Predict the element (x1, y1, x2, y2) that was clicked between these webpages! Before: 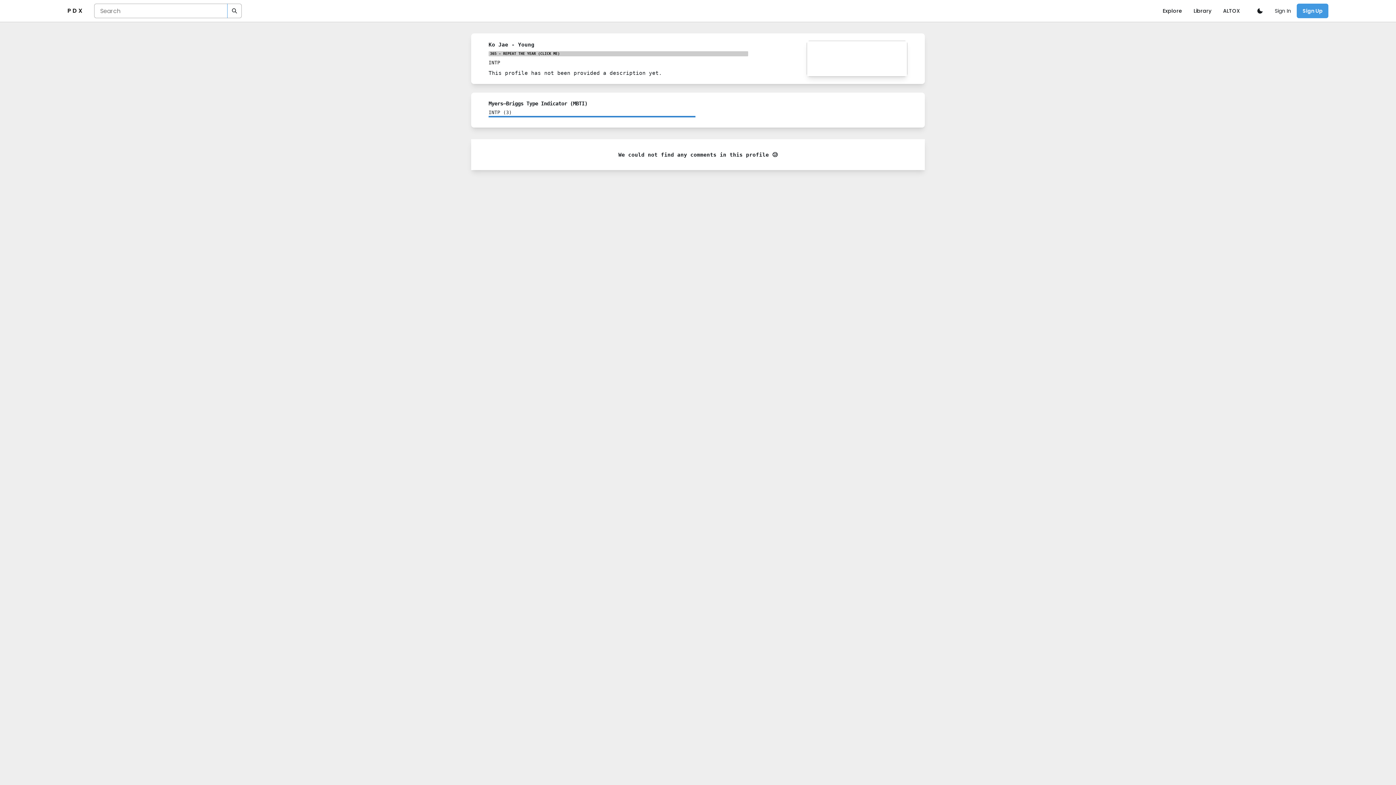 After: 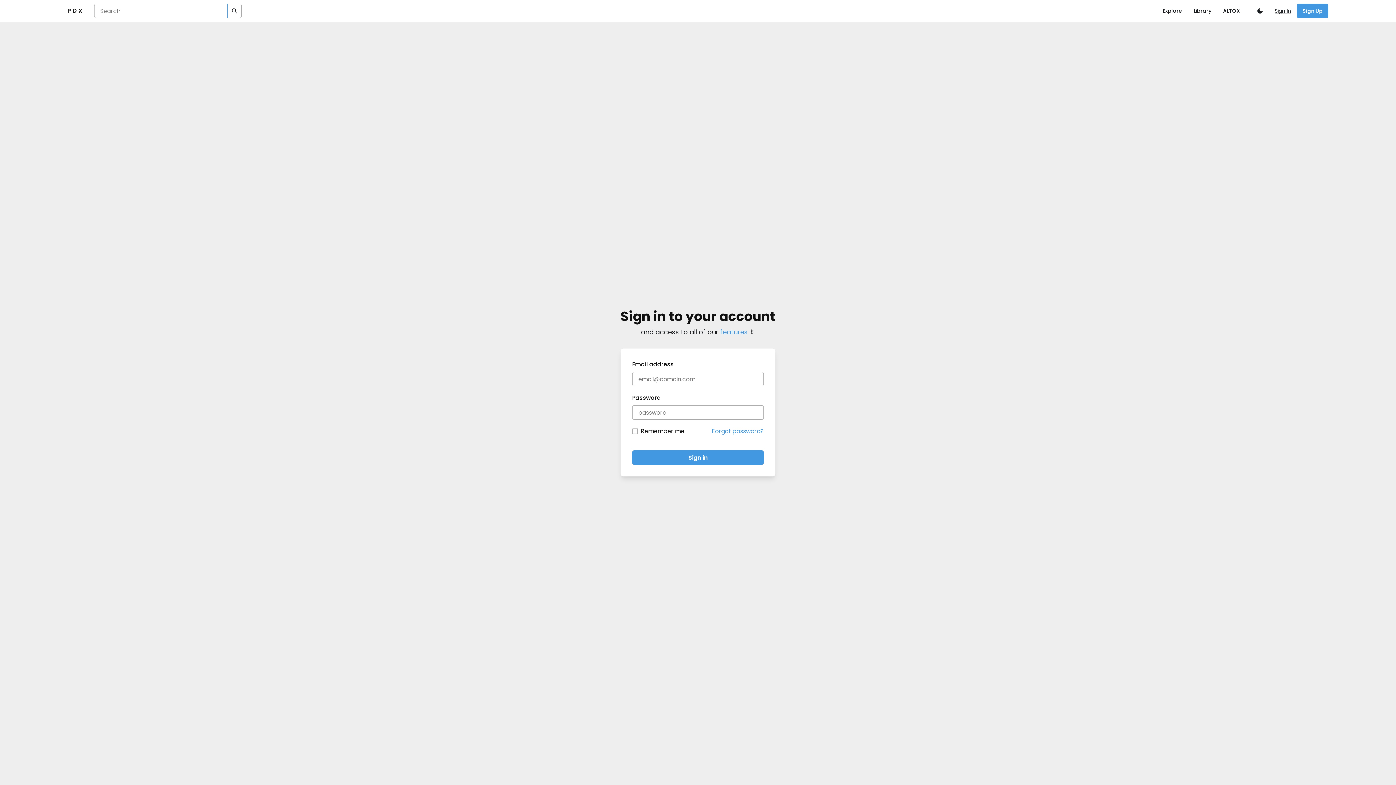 Action: bbox: (1275, 3, 1294, 18) label: Sign In